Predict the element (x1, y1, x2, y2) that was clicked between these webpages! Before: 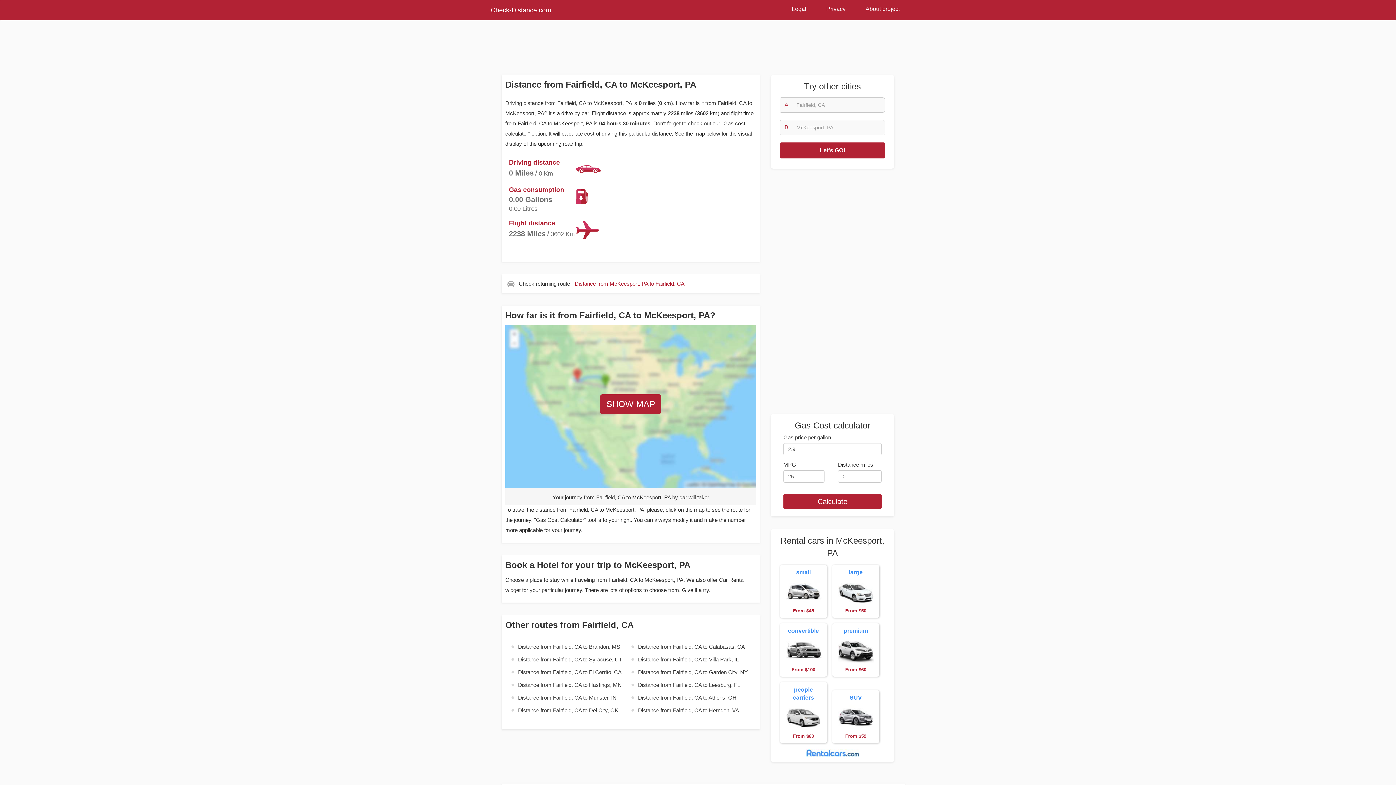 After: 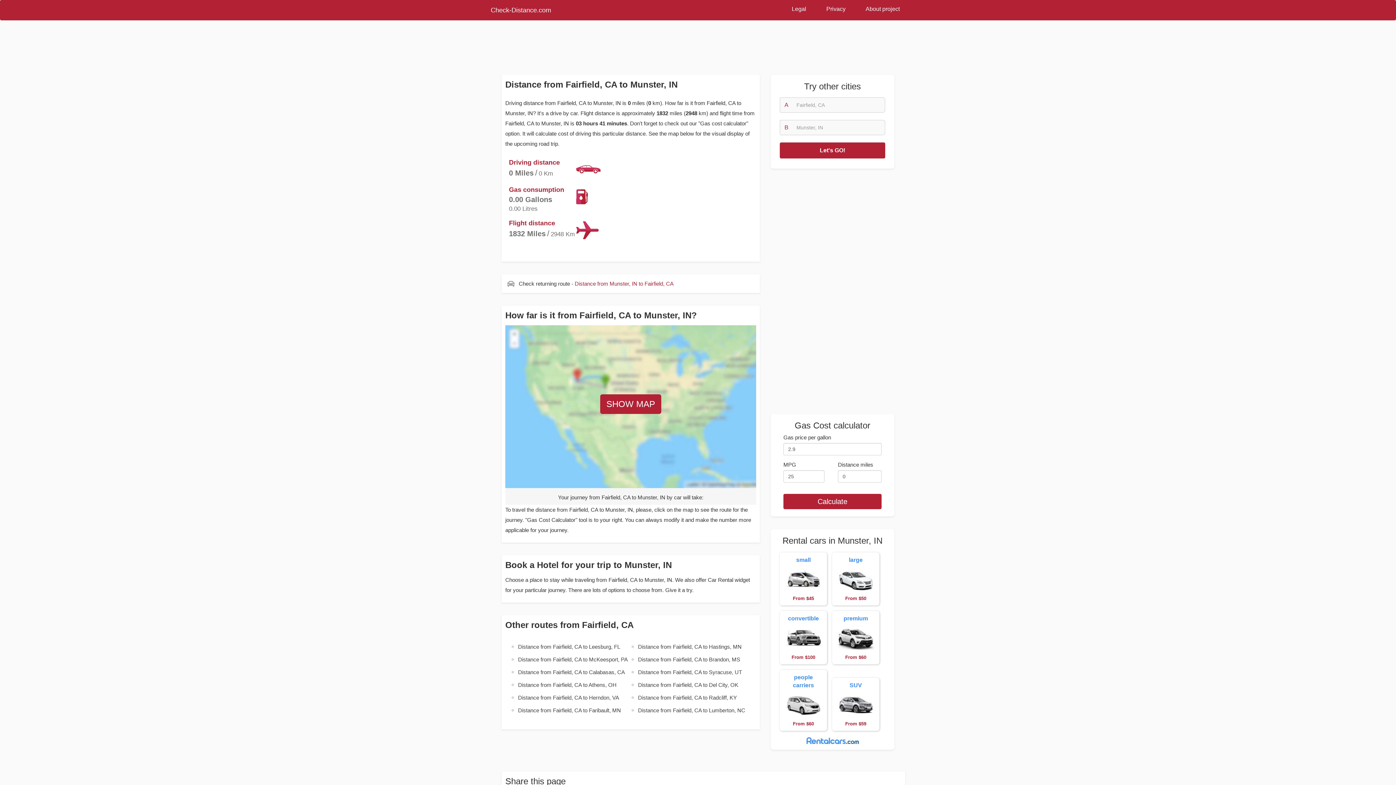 Action: bbox: (510, 691, 630, 704) label: Distance from Fairfield, CA to Munster, IN